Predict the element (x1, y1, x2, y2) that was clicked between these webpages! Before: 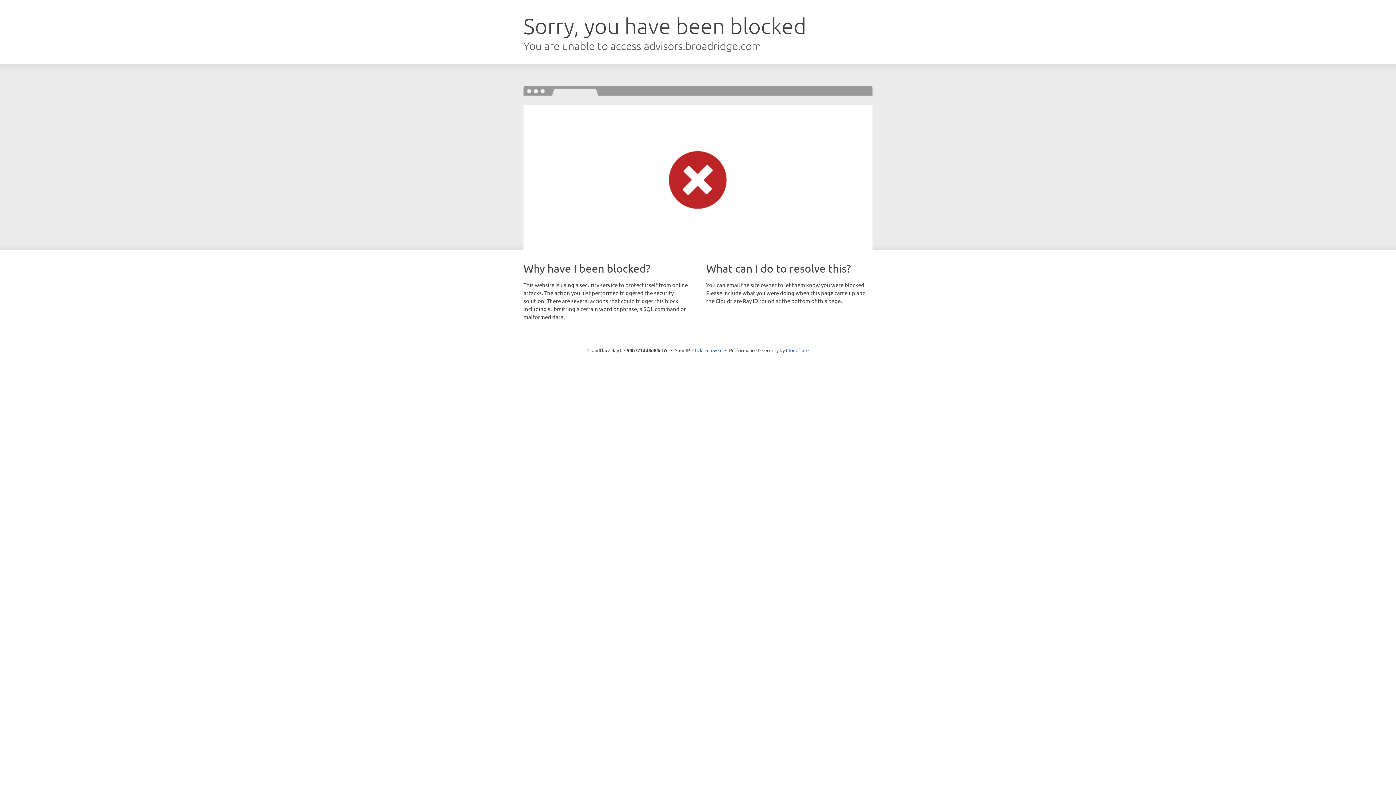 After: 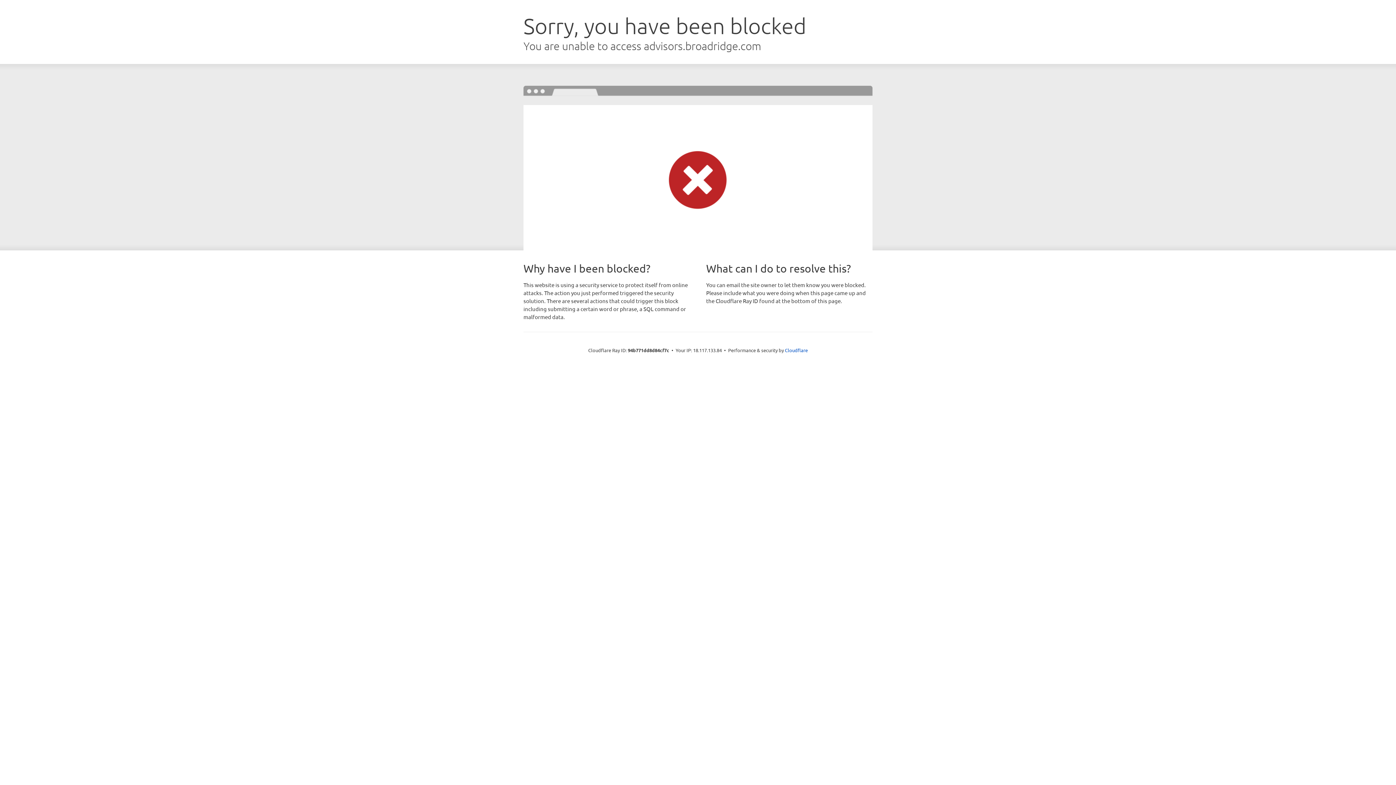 Action: label: Click to reveal bbox: (692, 346, 722, 353)